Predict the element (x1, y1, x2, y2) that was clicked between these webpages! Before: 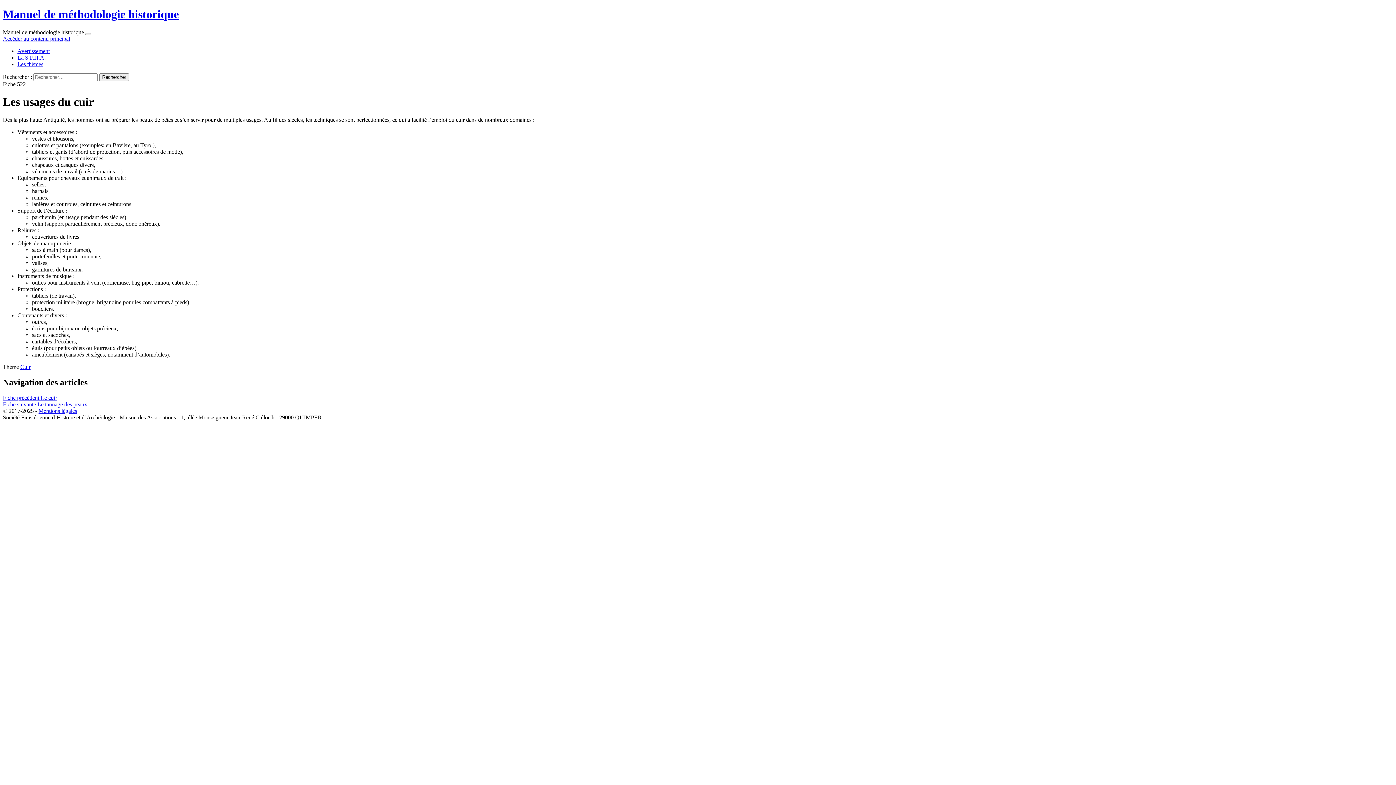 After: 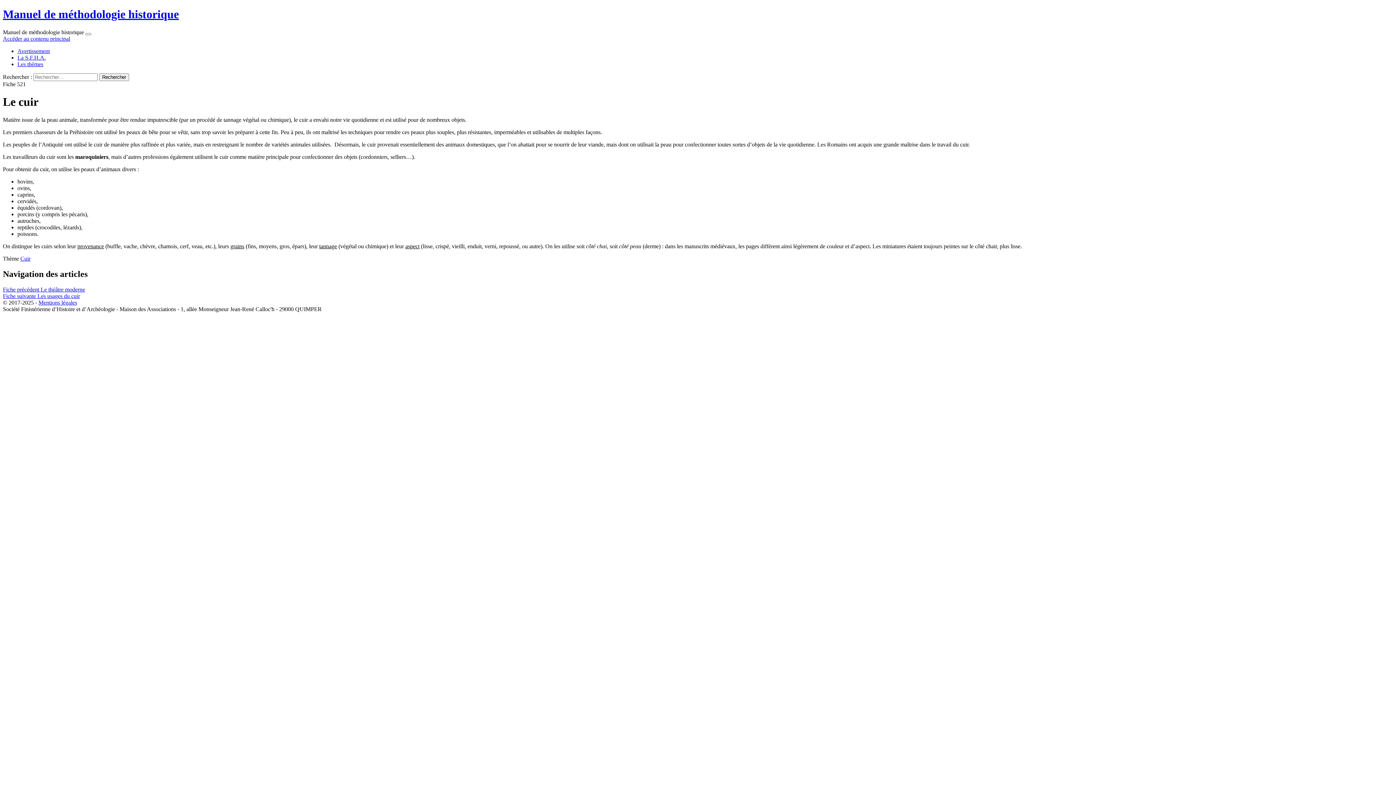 Action: bbox: (2, 394, 57, 400) label: Fiche précédent Le cuir